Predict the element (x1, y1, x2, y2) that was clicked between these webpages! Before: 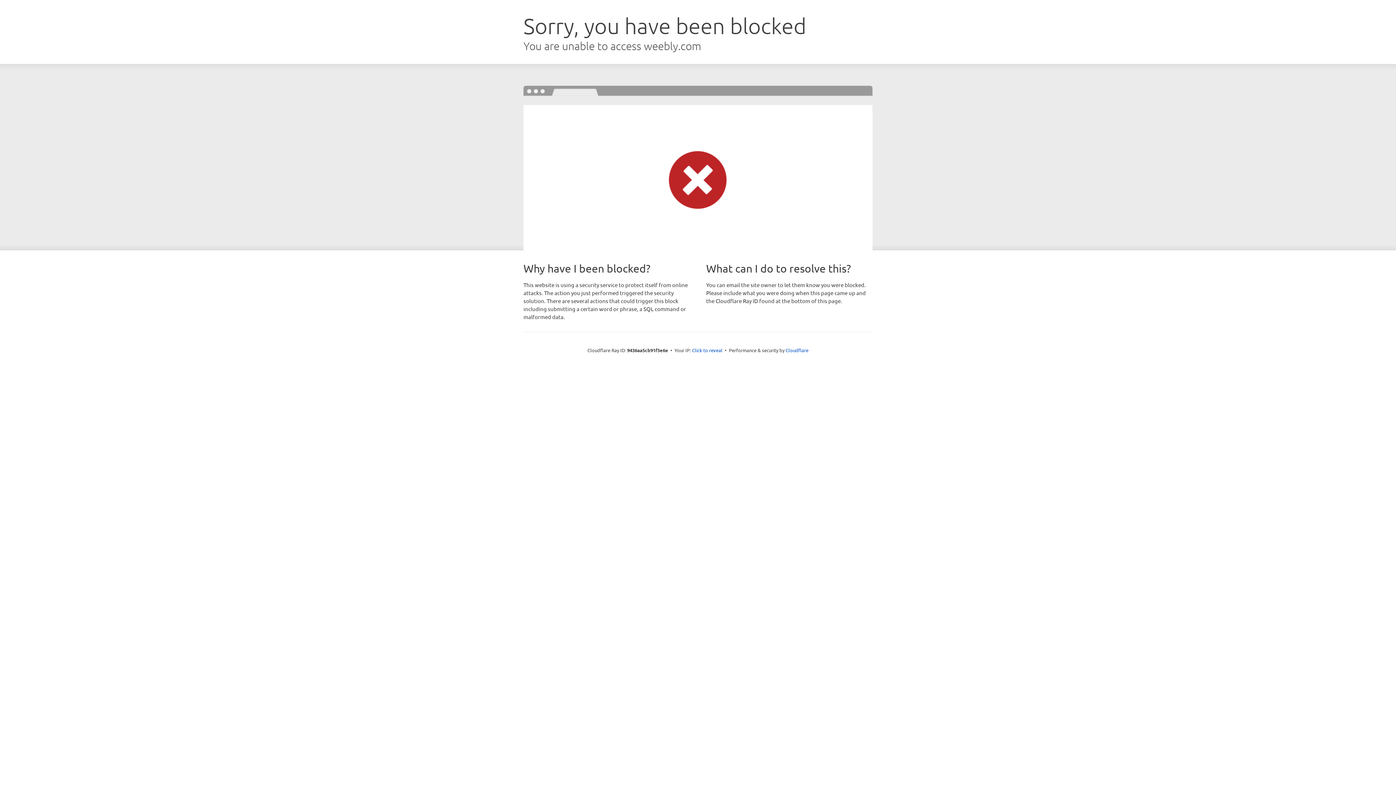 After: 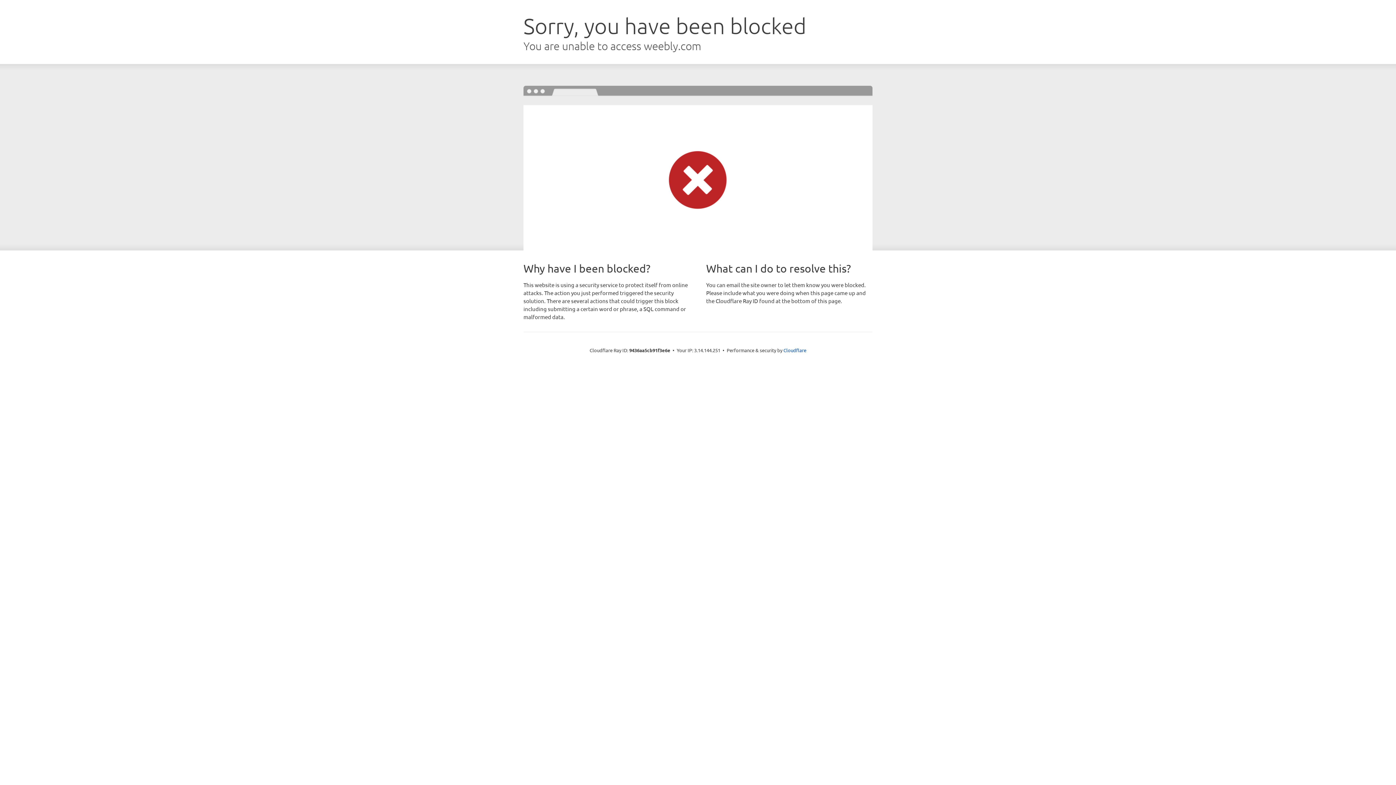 Action: bbox: (692, 346, 722, 353) label: Click to reveal